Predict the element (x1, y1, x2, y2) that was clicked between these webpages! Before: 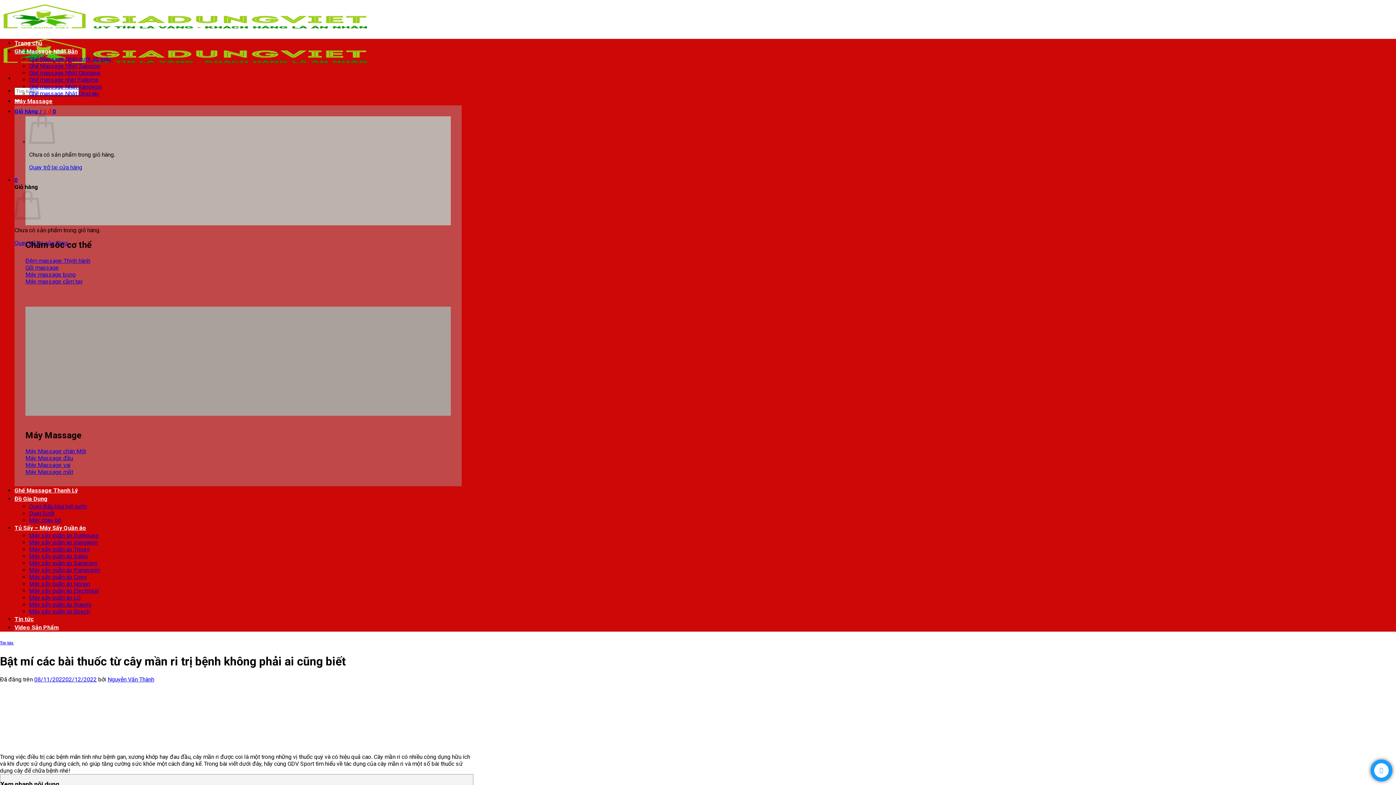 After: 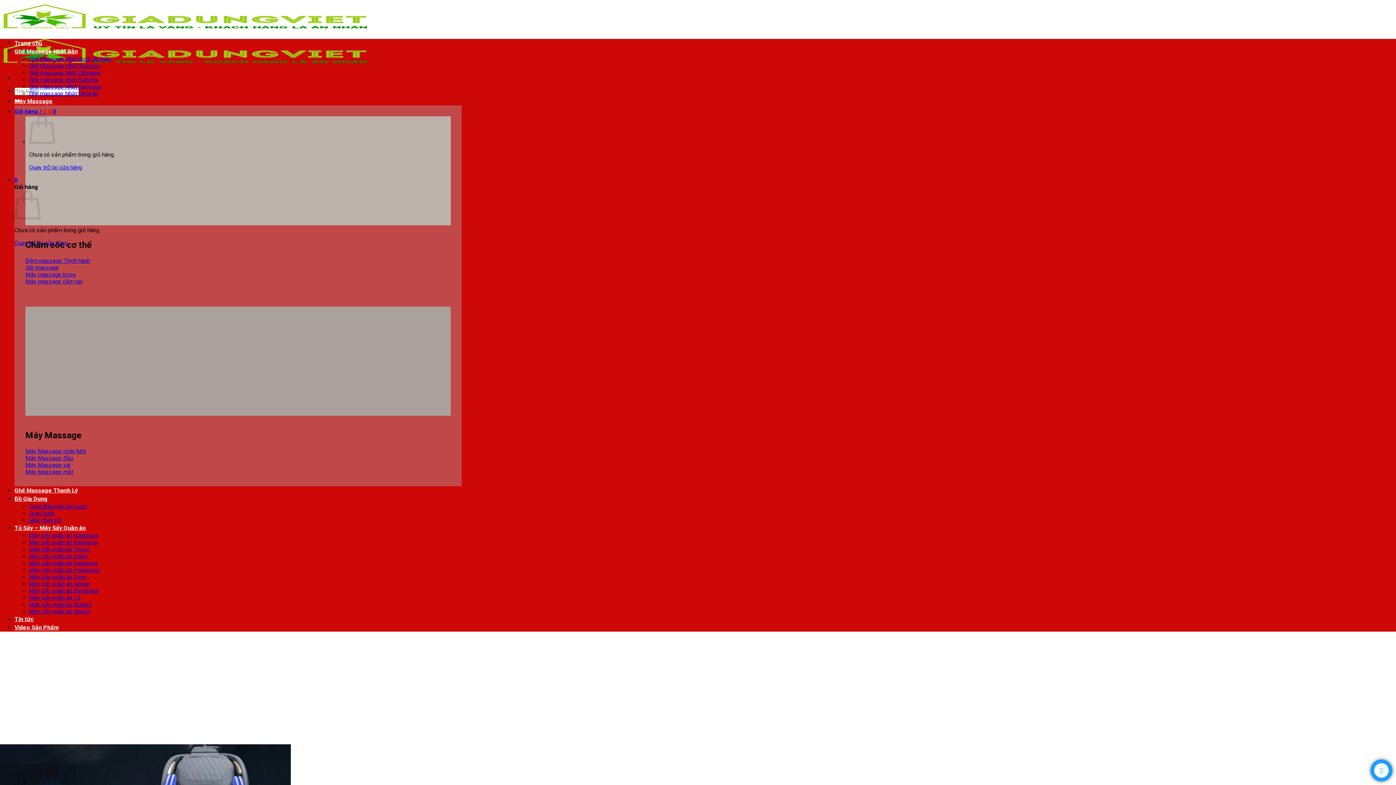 Action: bbox: (0, 640, 13, 645) label: Tin tức